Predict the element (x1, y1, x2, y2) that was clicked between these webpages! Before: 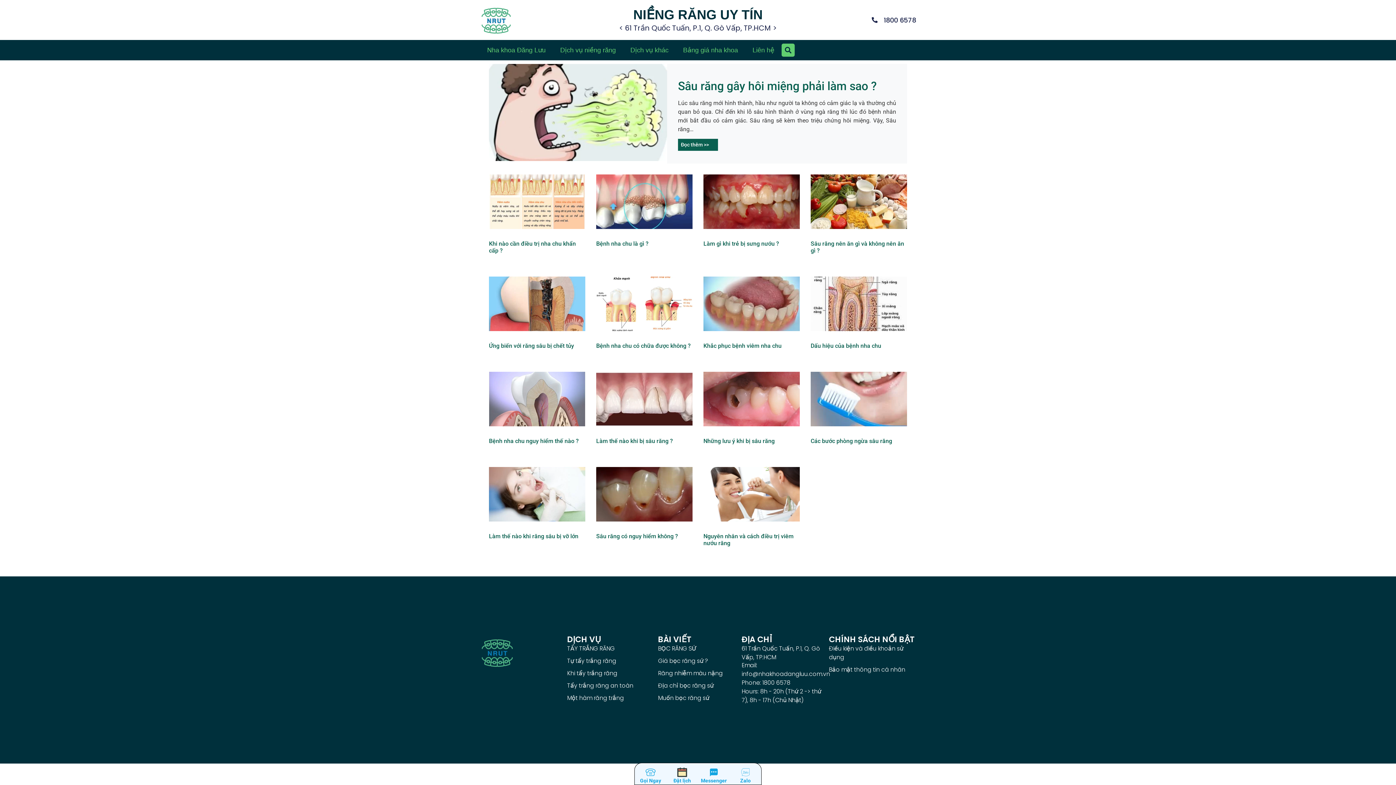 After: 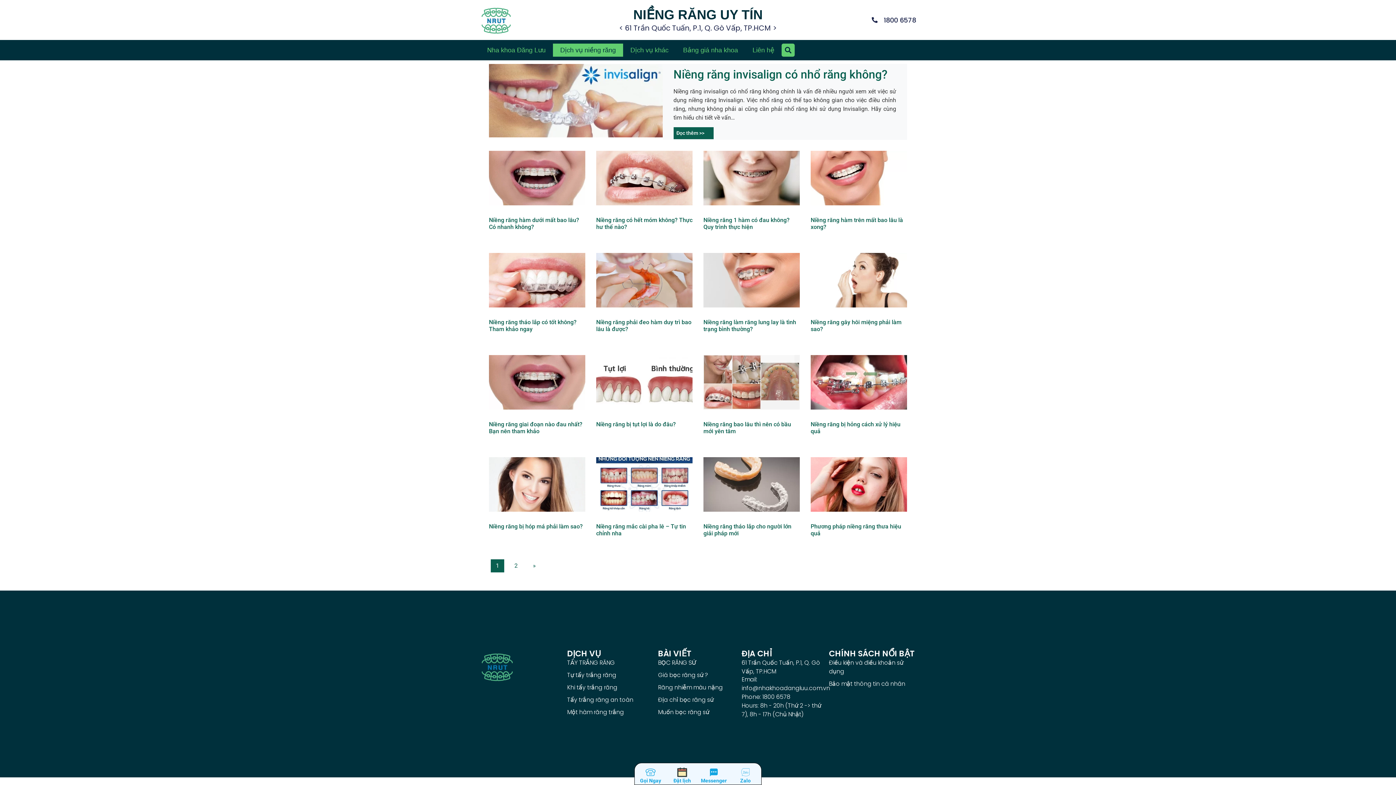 Action: bbox: (553, 43, 623, 56) label: Dịch vụ niềng răng